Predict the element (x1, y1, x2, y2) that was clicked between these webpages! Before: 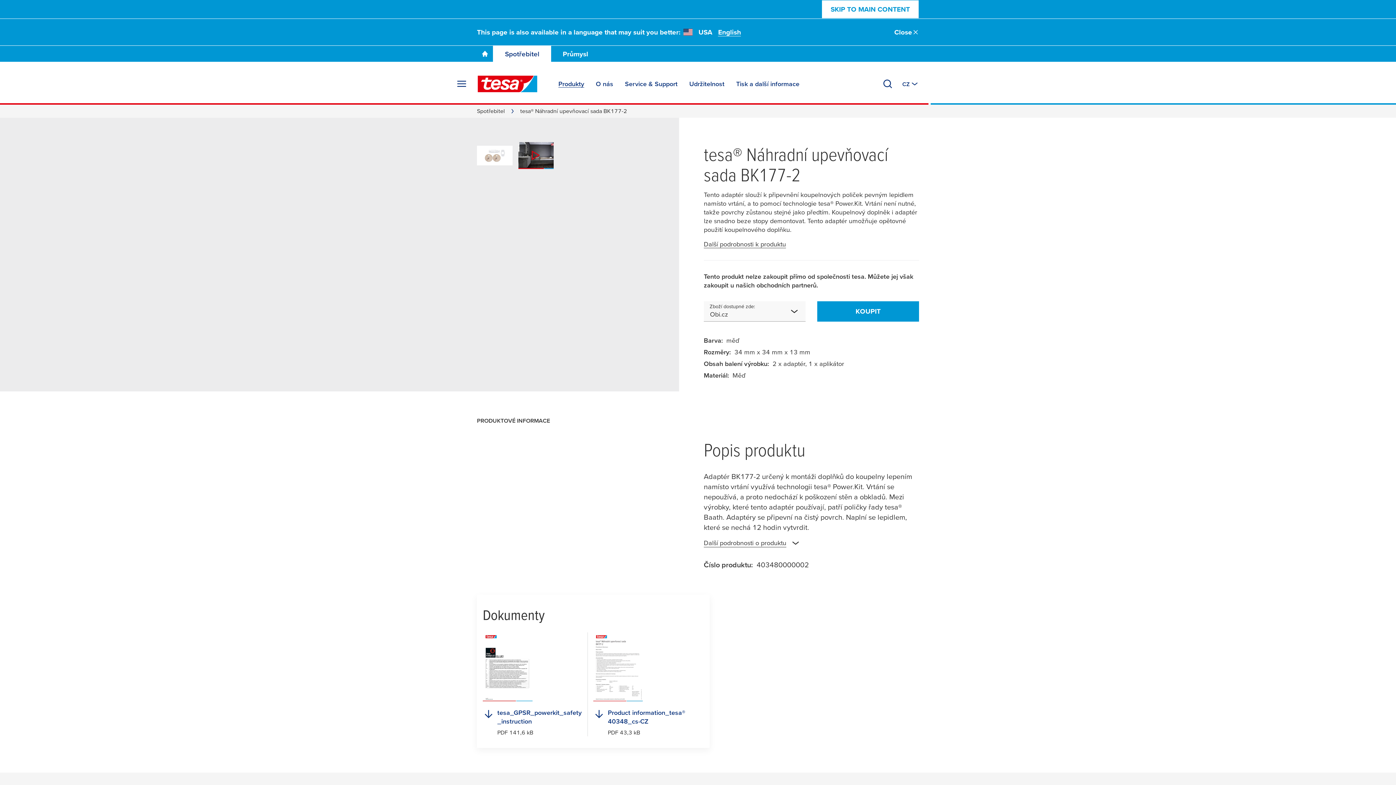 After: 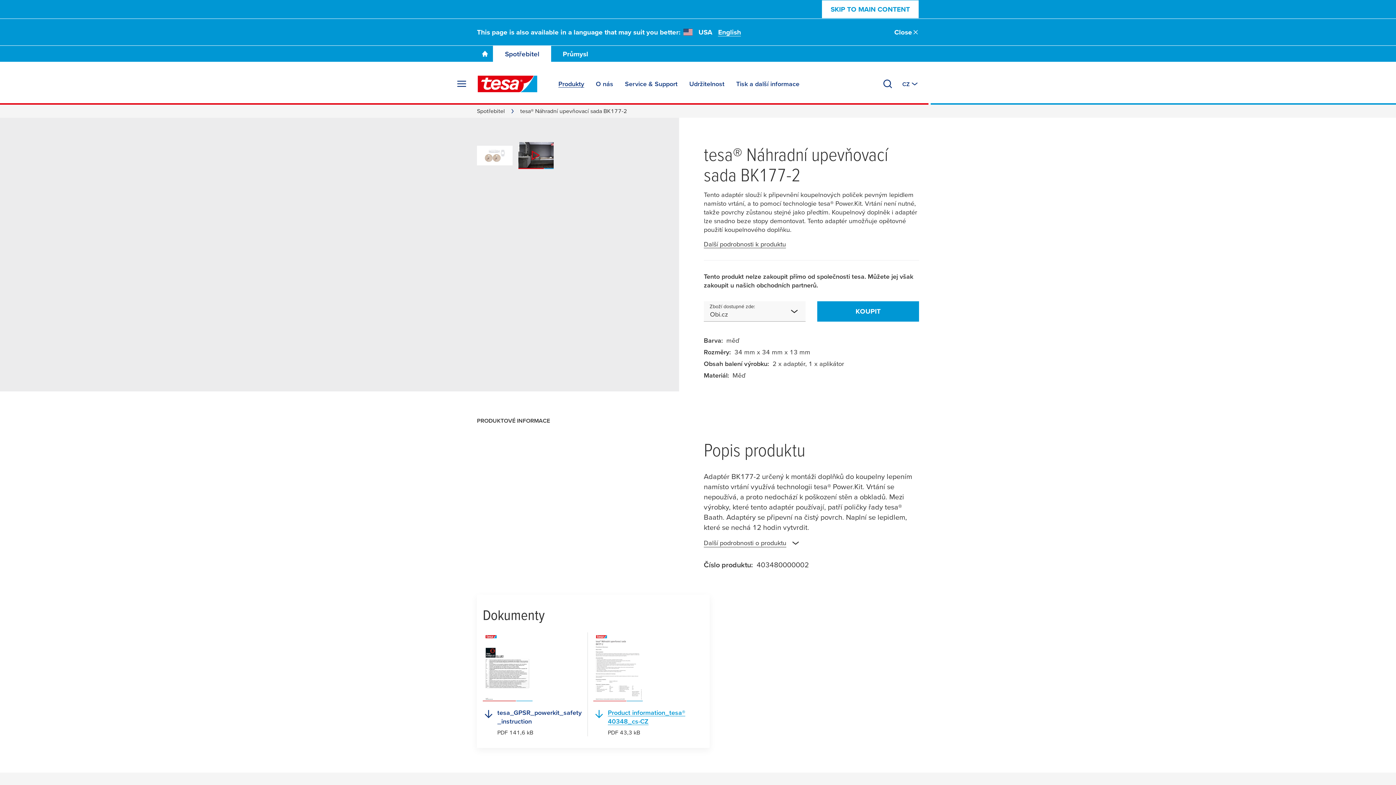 Action: label: Product information_tesa® 40348_cs-CZ
PDF 43,3 kB bbox: (593, 632, 692, 736)